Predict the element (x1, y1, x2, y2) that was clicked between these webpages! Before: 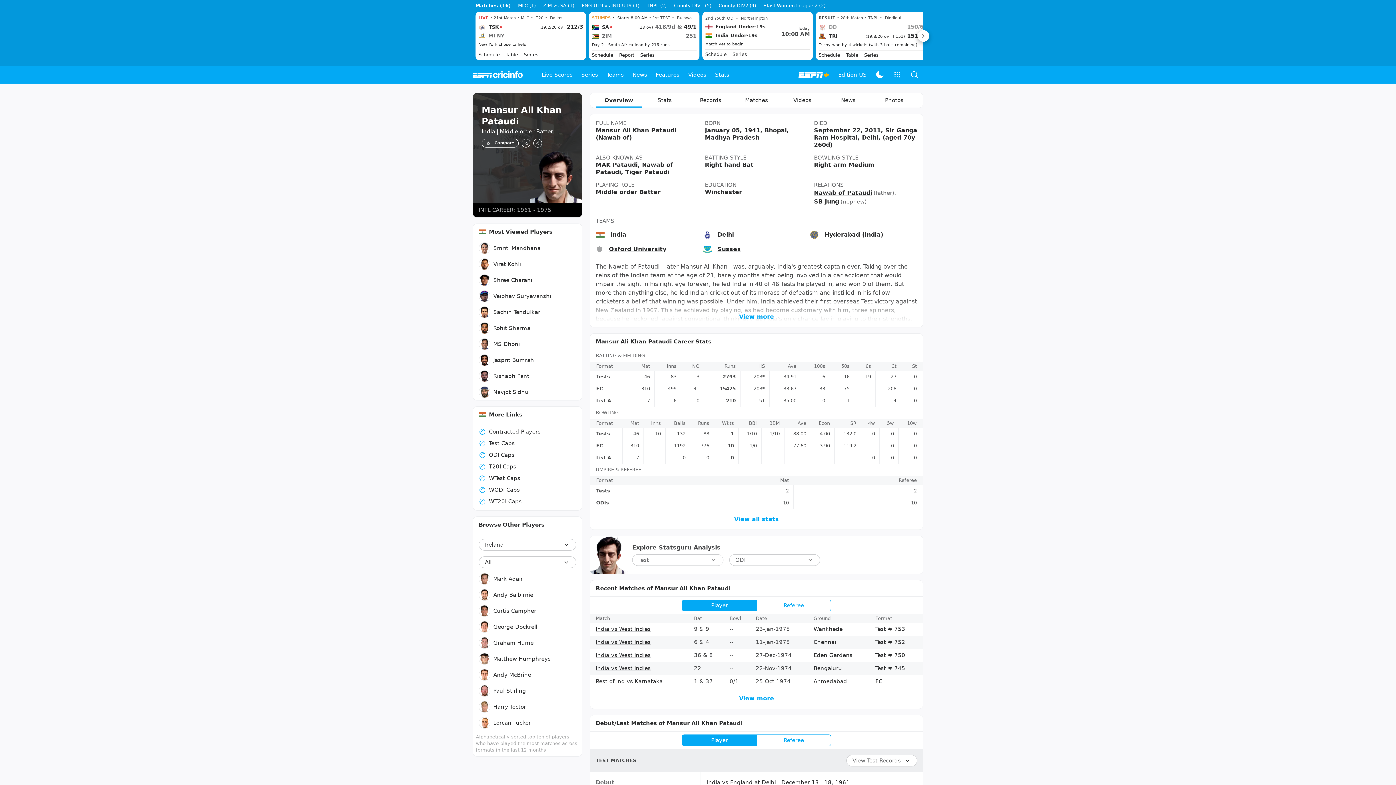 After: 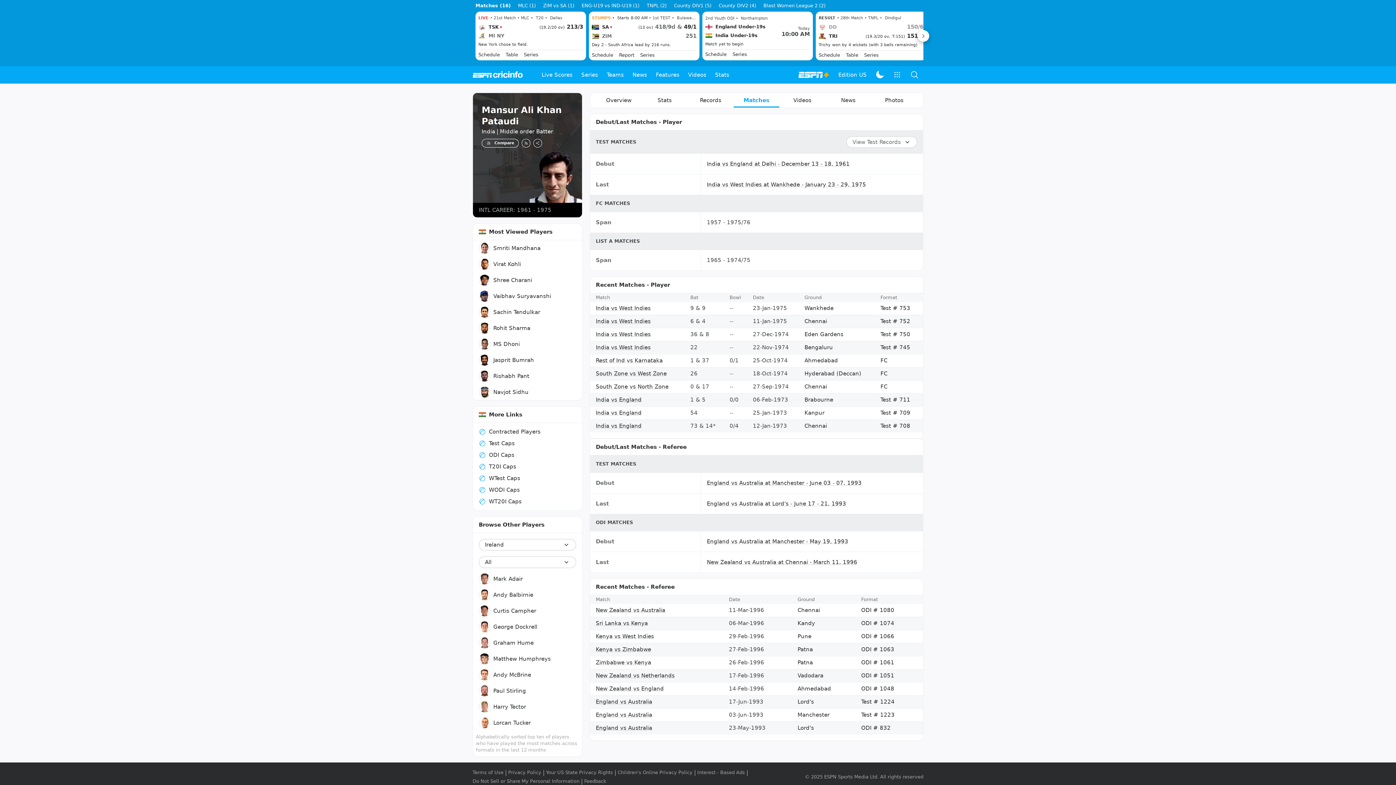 Action: bbox: (733, 125, 779, 140) label: Matches